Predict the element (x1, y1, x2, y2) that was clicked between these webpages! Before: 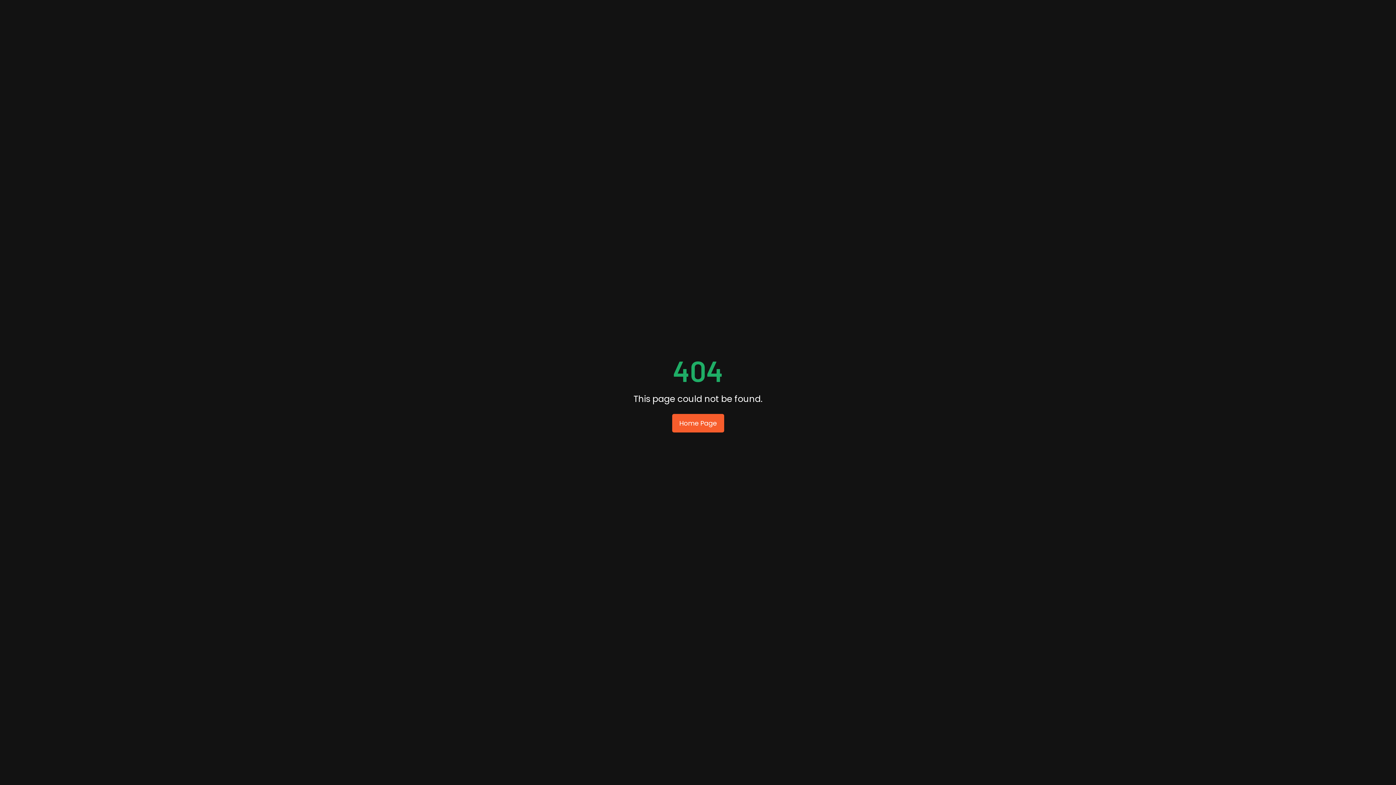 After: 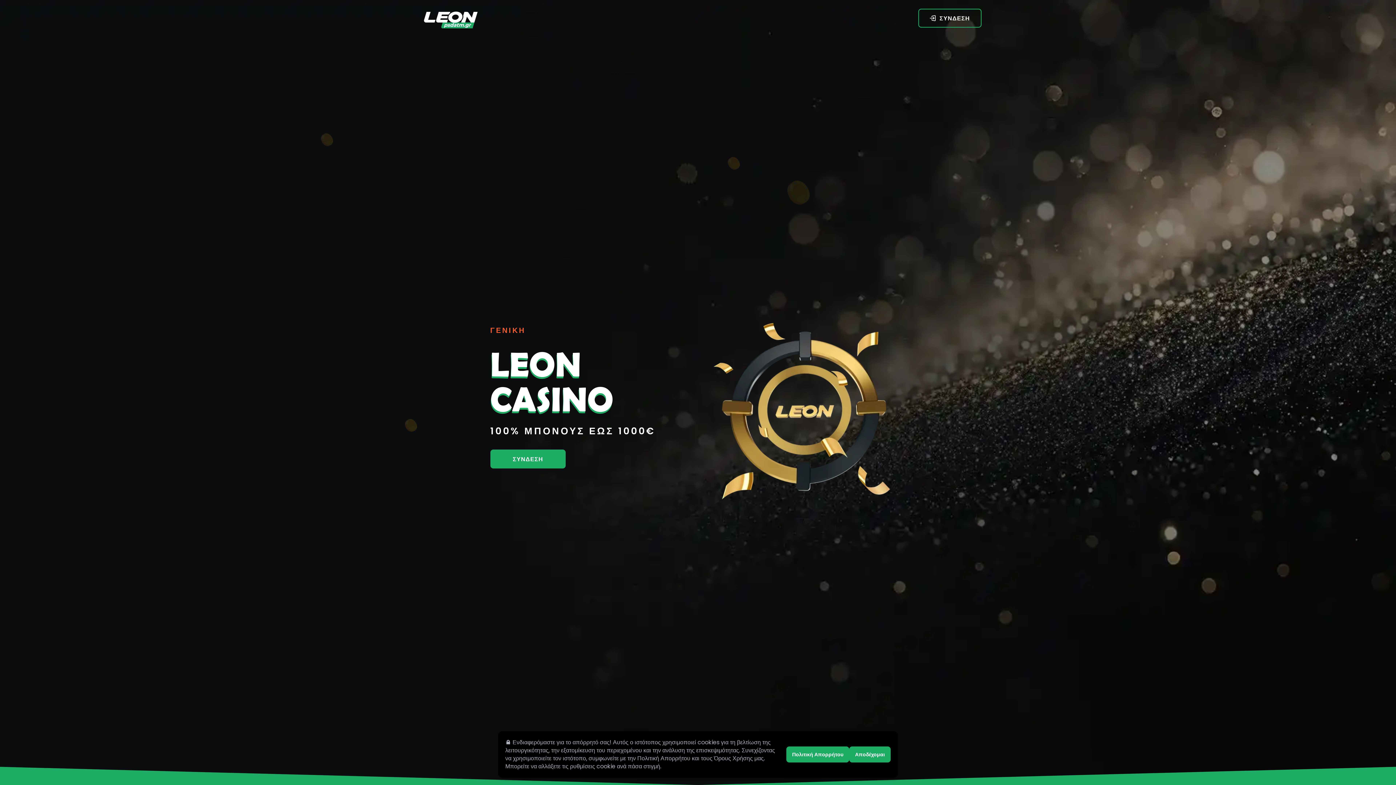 Action: bbox: (672, 414, 724, 432) label: Home Page